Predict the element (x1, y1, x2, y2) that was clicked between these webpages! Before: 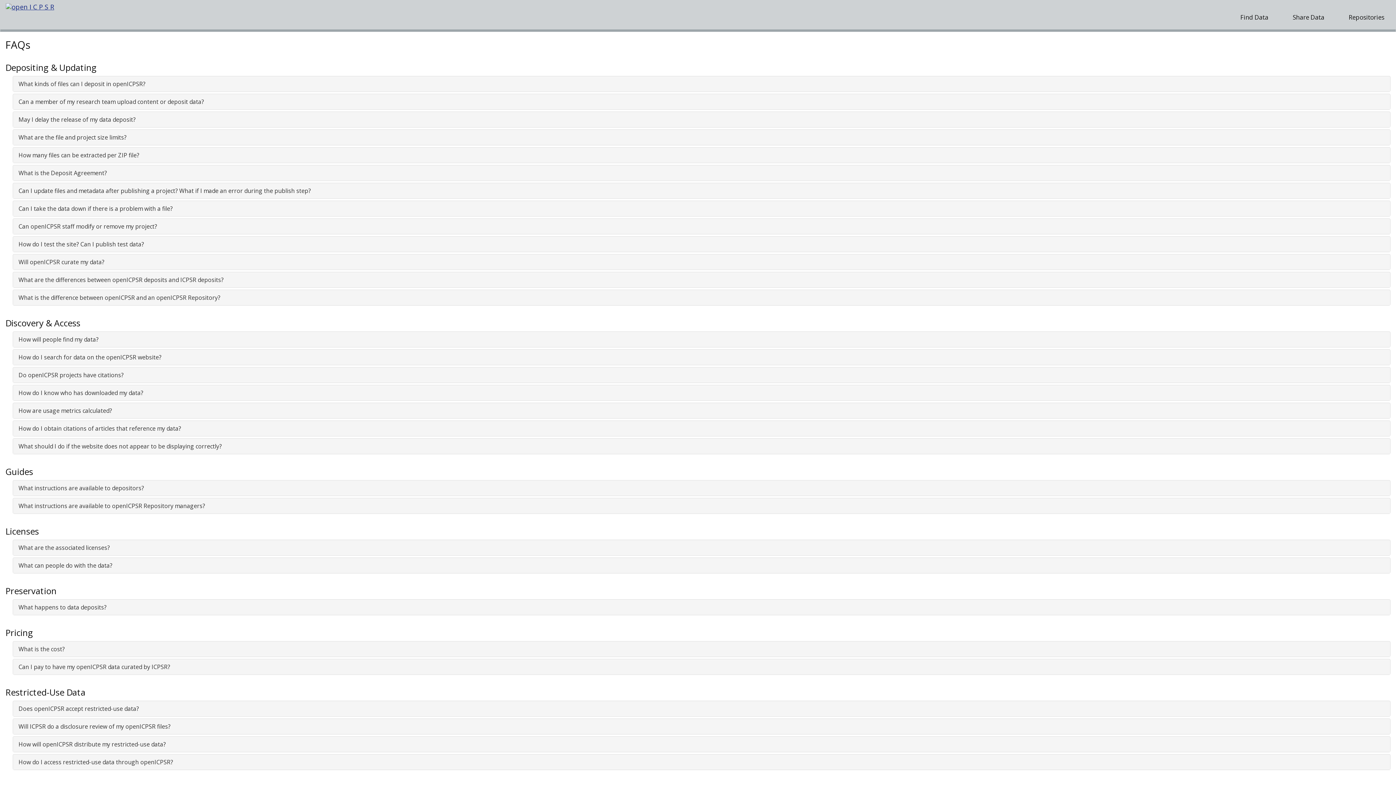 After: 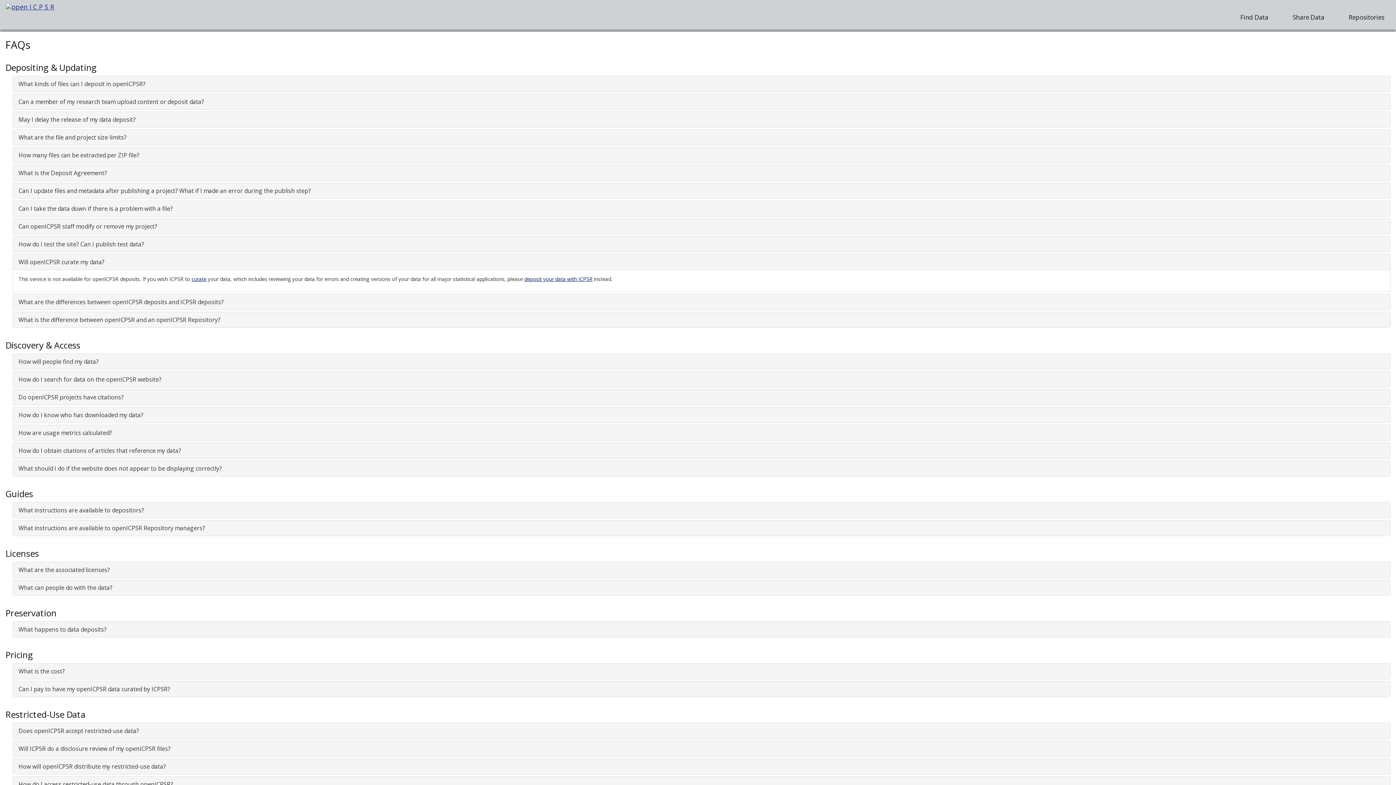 Action: label: Will openICPSR curate my data? bbox: (18, 258, 104, 266)